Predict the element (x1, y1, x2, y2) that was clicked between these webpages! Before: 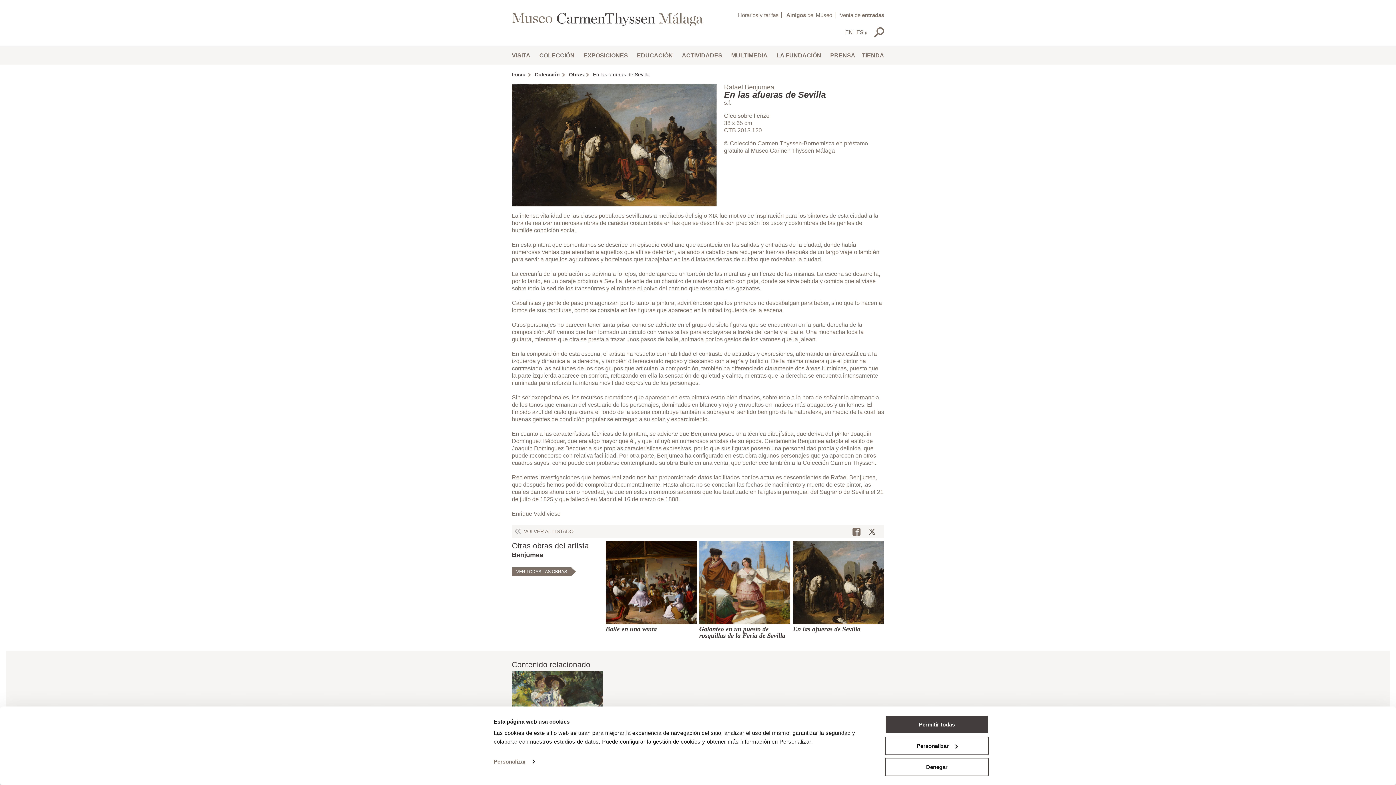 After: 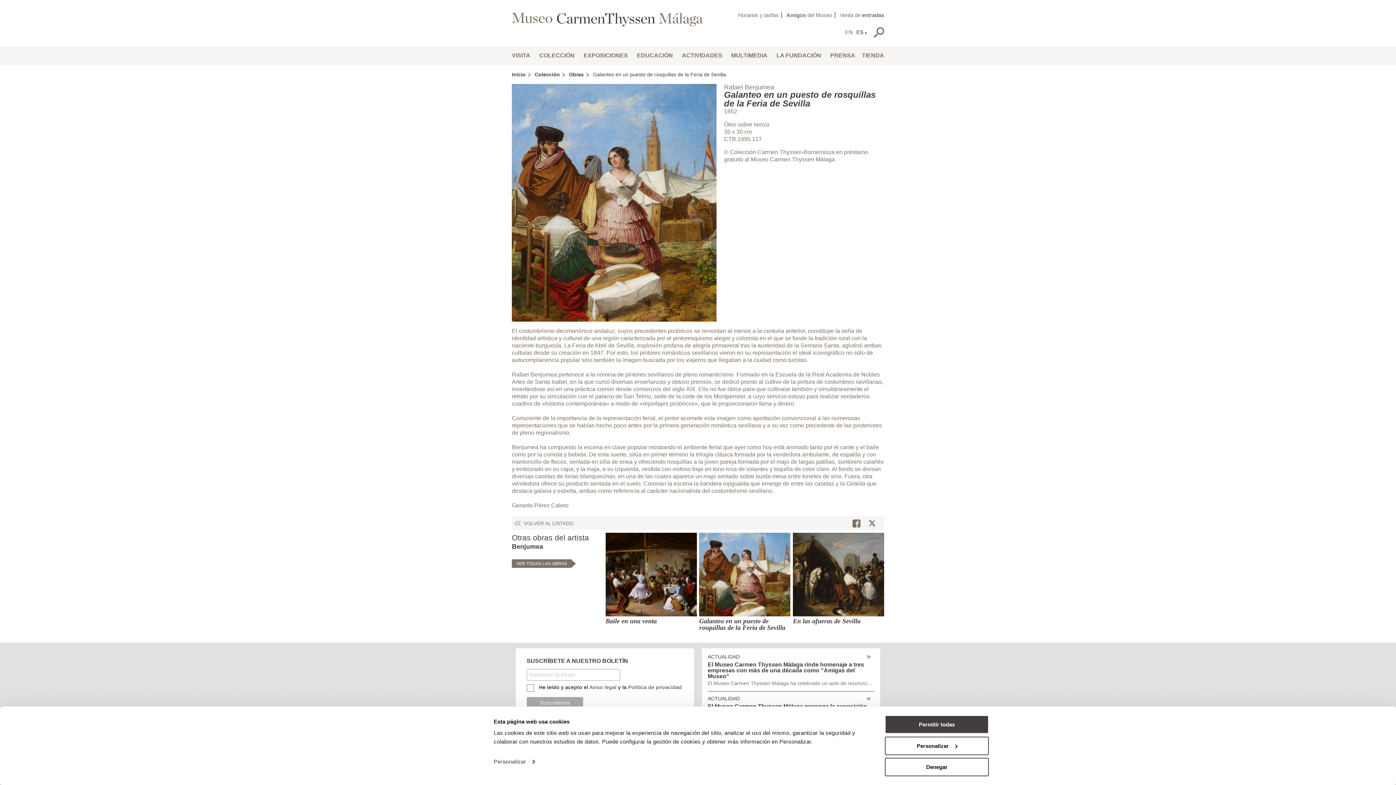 Action: label: Galanteo en un puesto de rosquillas de la Feria de Sevilla bbox: (699, 541, 790, 642)